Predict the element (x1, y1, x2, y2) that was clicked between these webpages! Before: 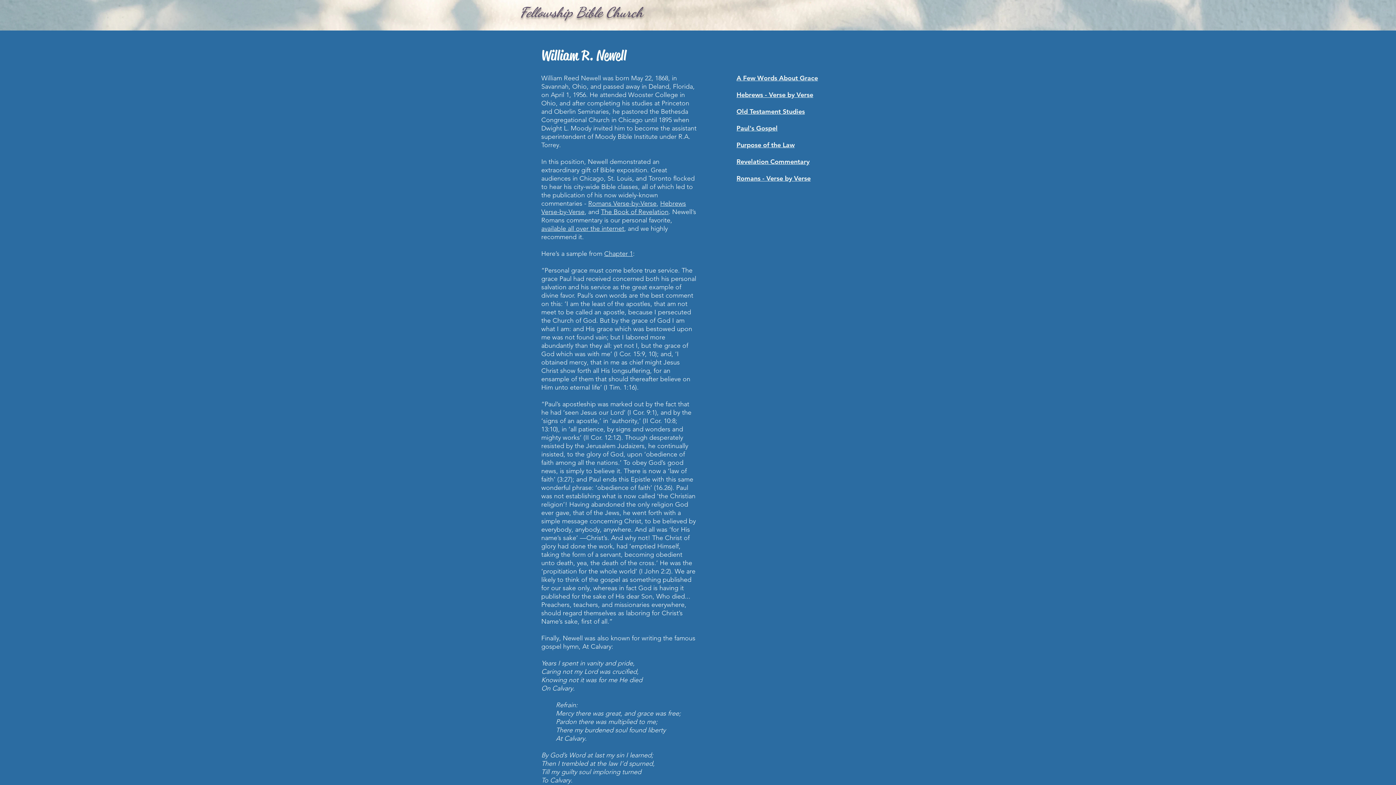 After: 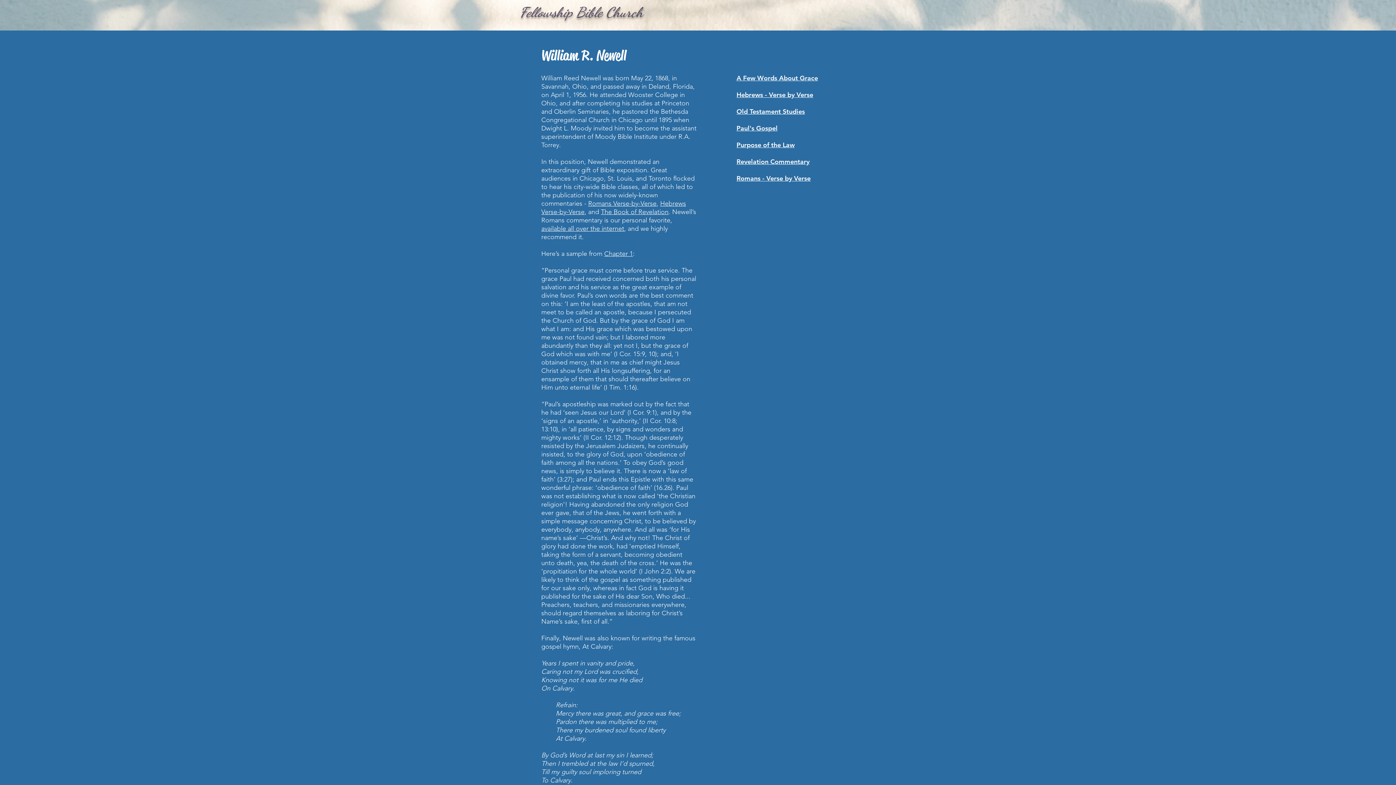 Action: bbox: (736, 124, 777, 132) label: Paul's Gospel